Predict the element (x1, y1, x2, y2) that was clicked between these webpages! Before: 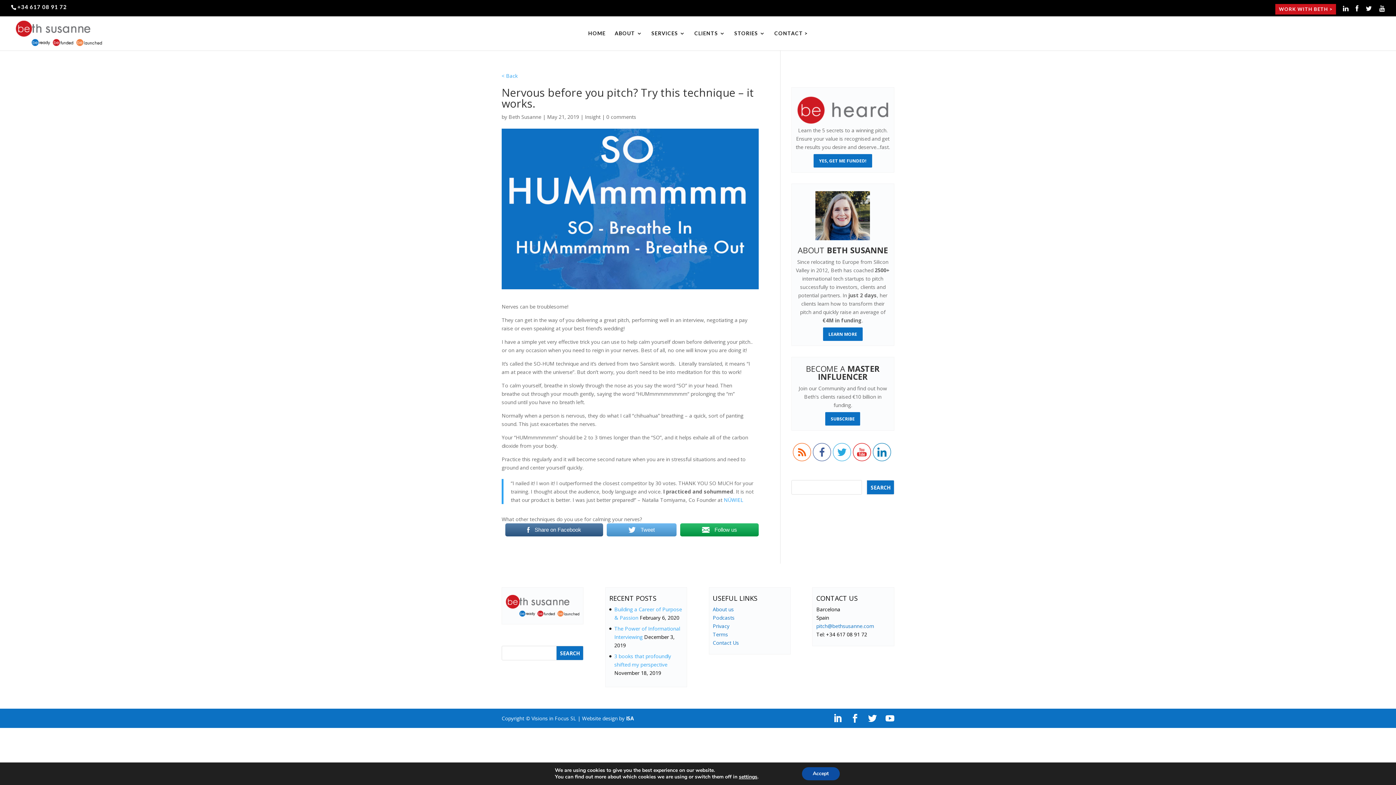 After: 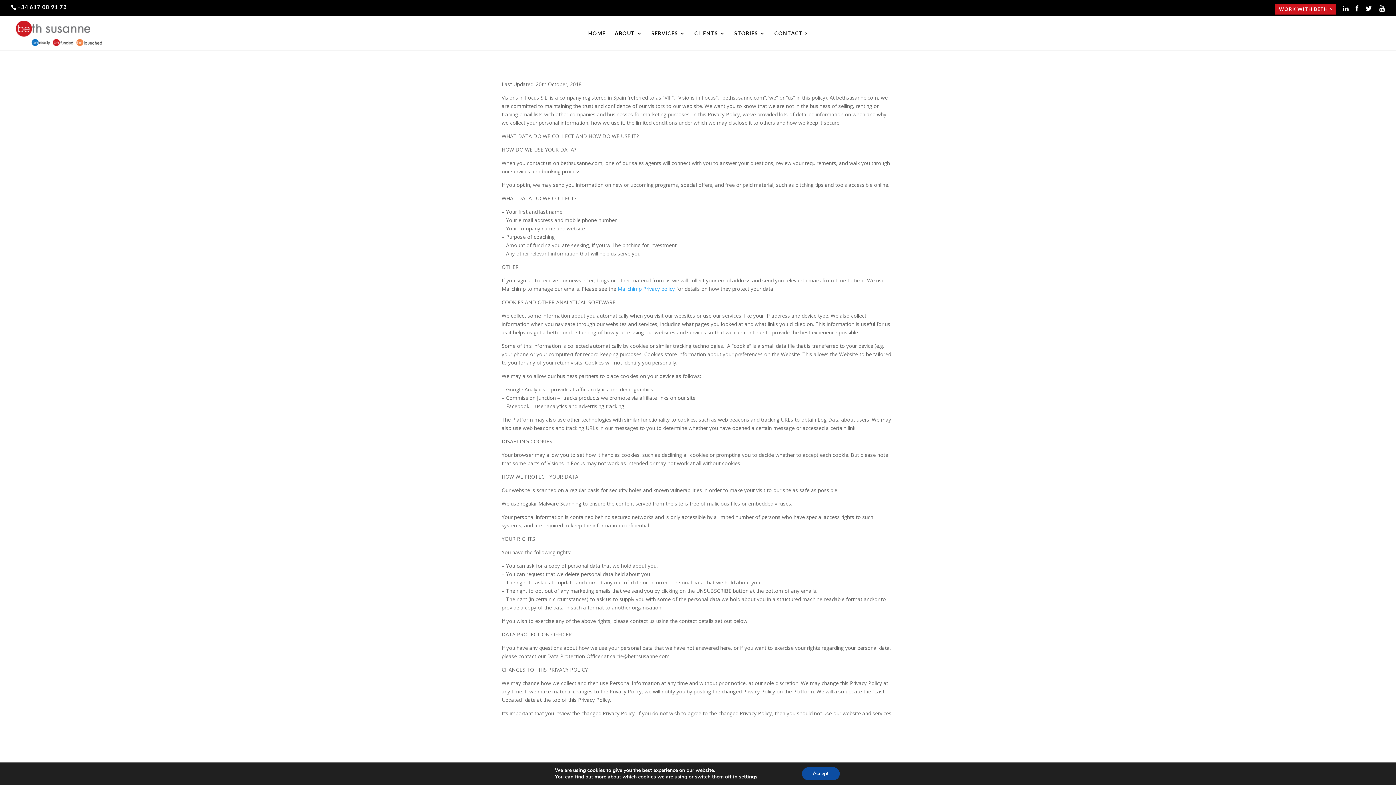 Action: bbox: (712, 622, 729, 629) label: Privacy